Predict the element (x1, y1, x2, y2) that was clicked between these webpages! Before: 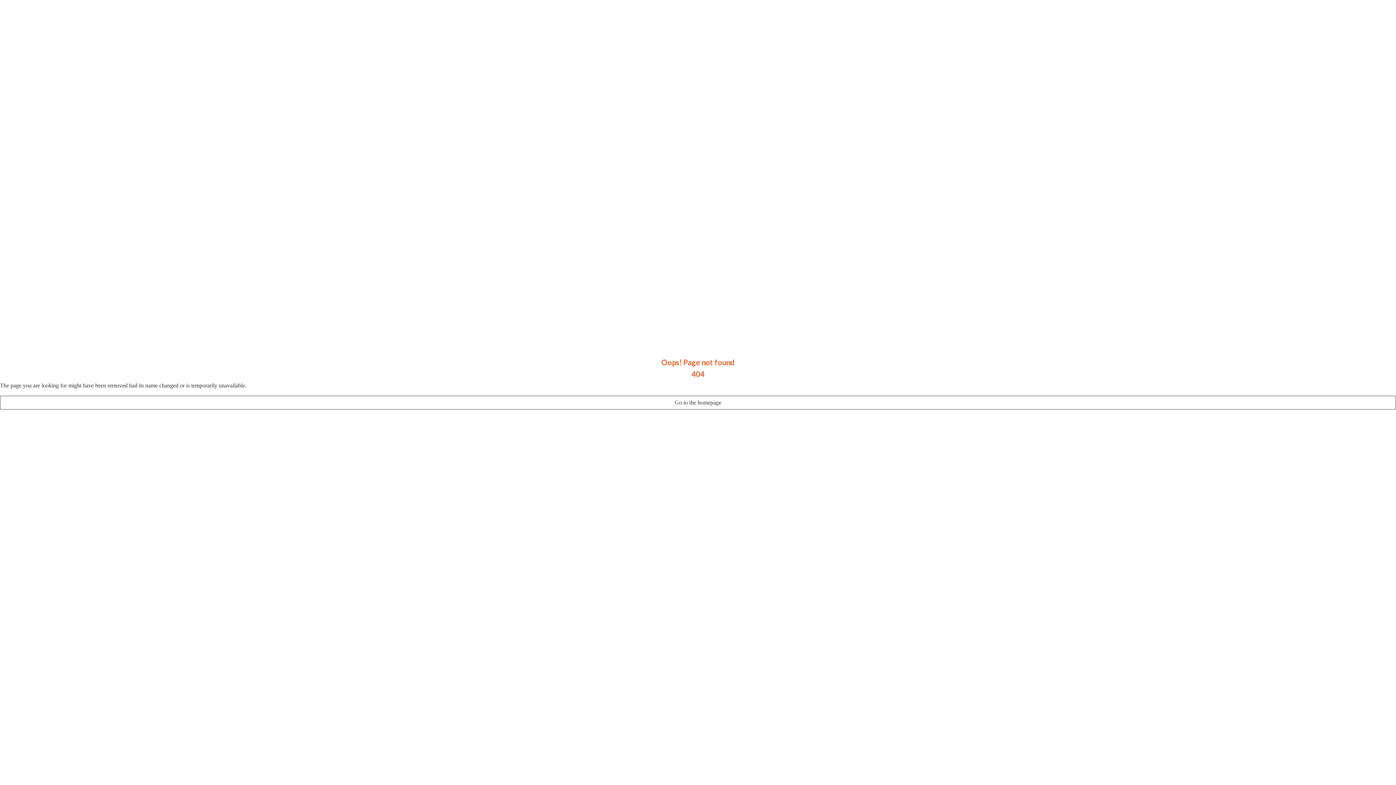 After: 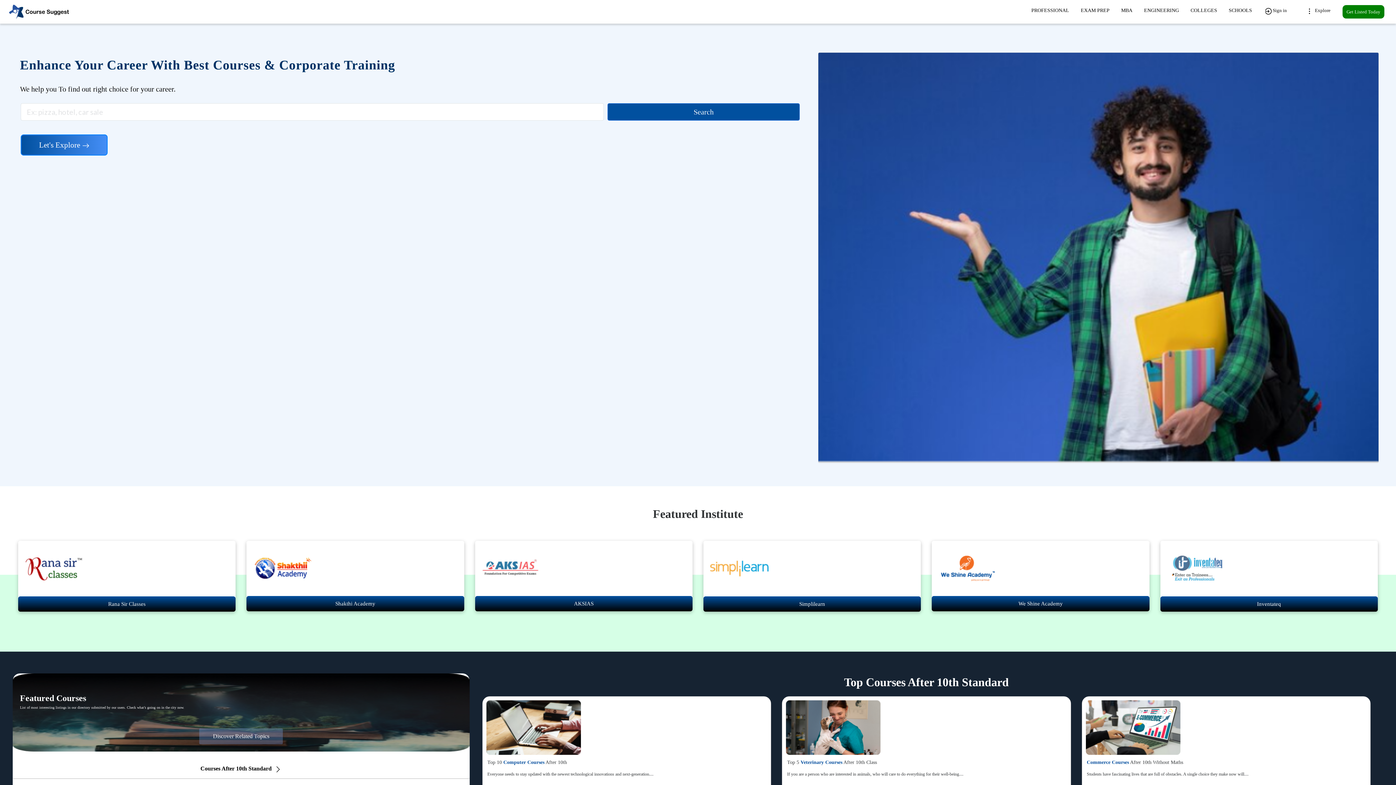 Action: label: Go to the homepage bbox: (0, 396, 1396, 409)